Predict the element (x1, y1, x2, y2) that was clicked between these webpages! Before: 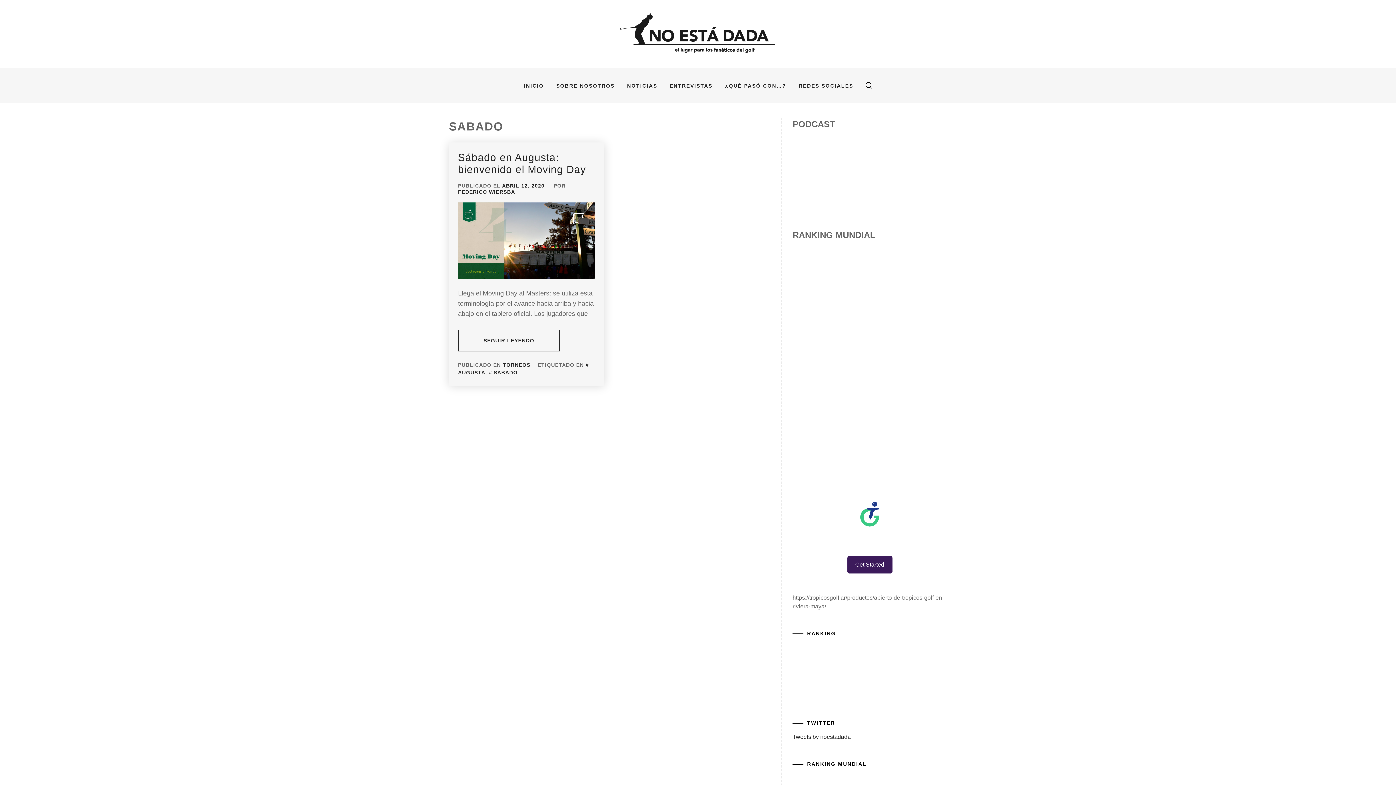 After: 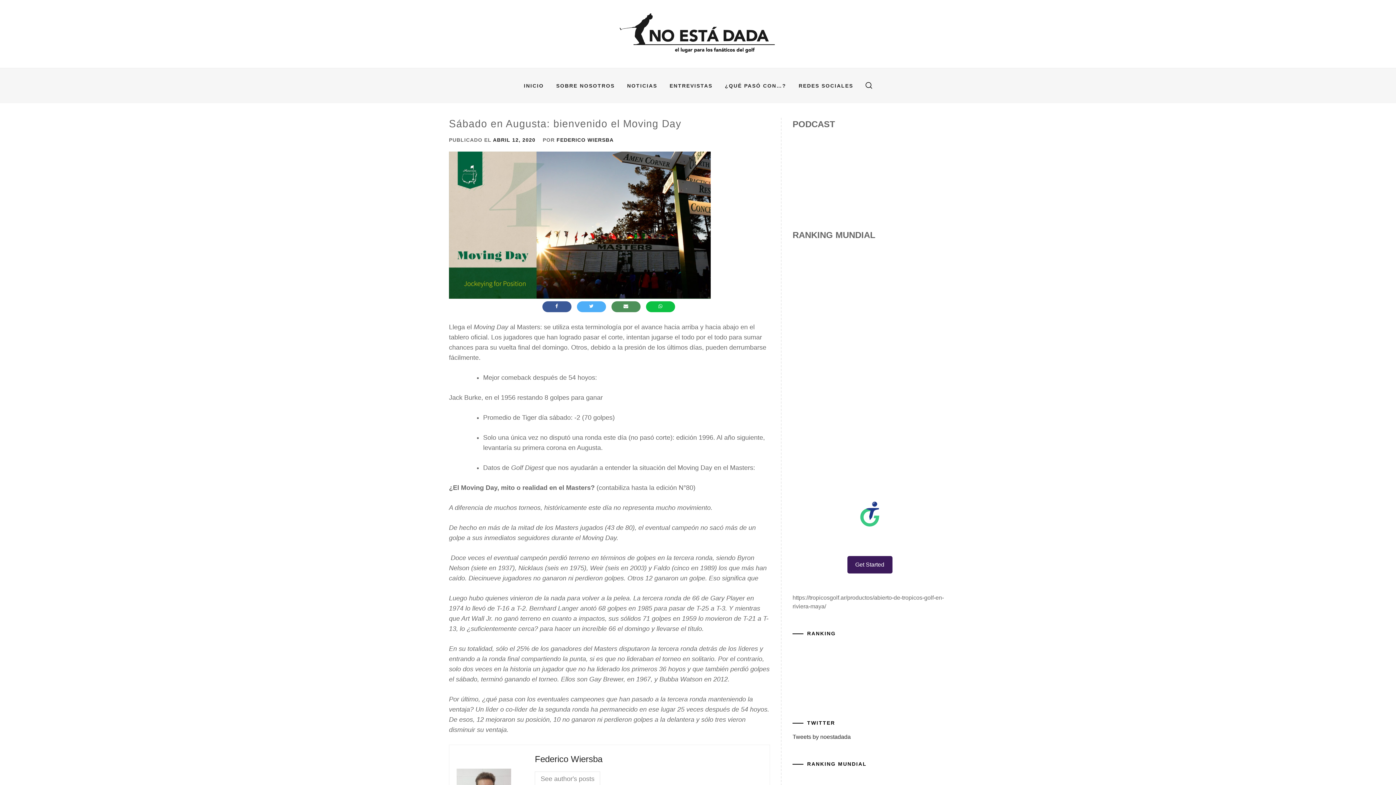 Action: label: ABRIL 12, 2020 bbox: (502, 182, 544, 188)